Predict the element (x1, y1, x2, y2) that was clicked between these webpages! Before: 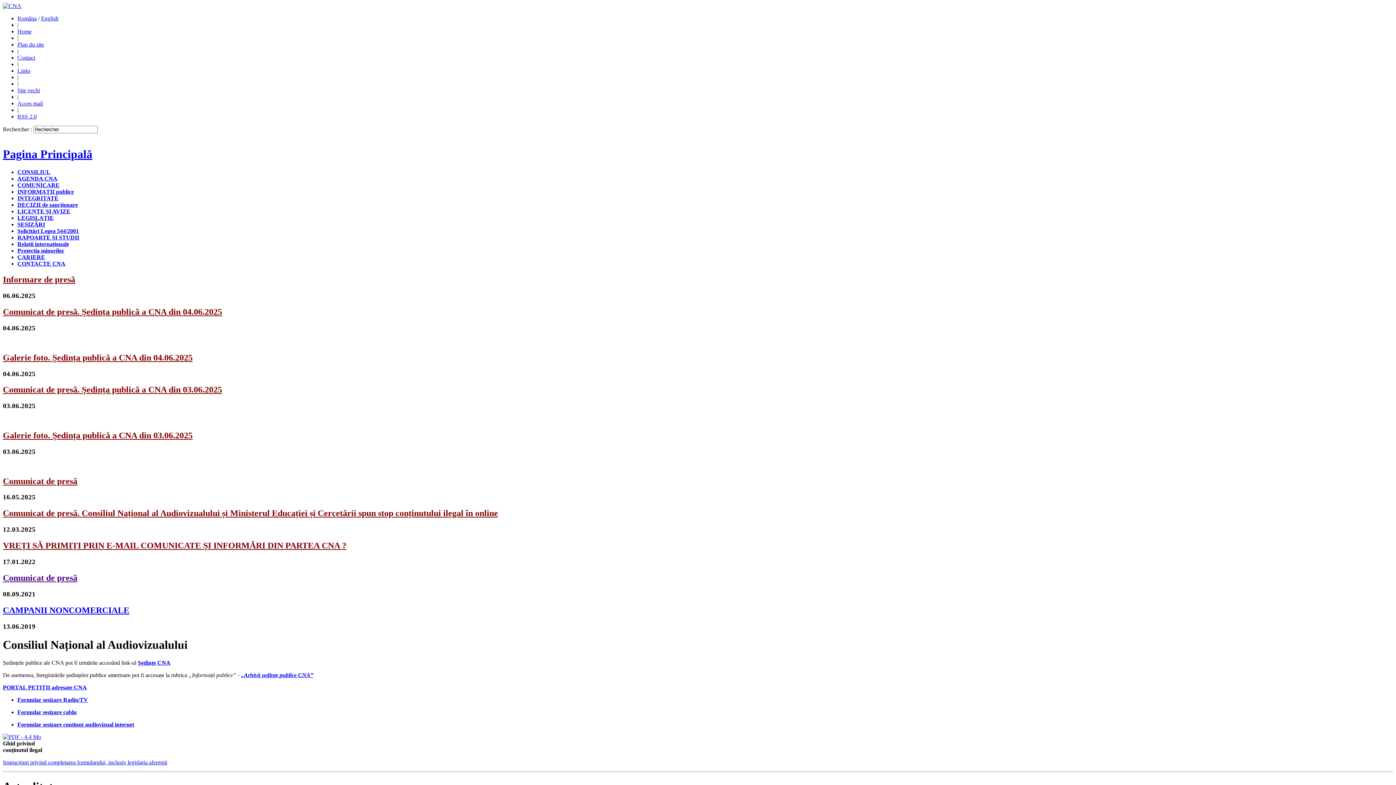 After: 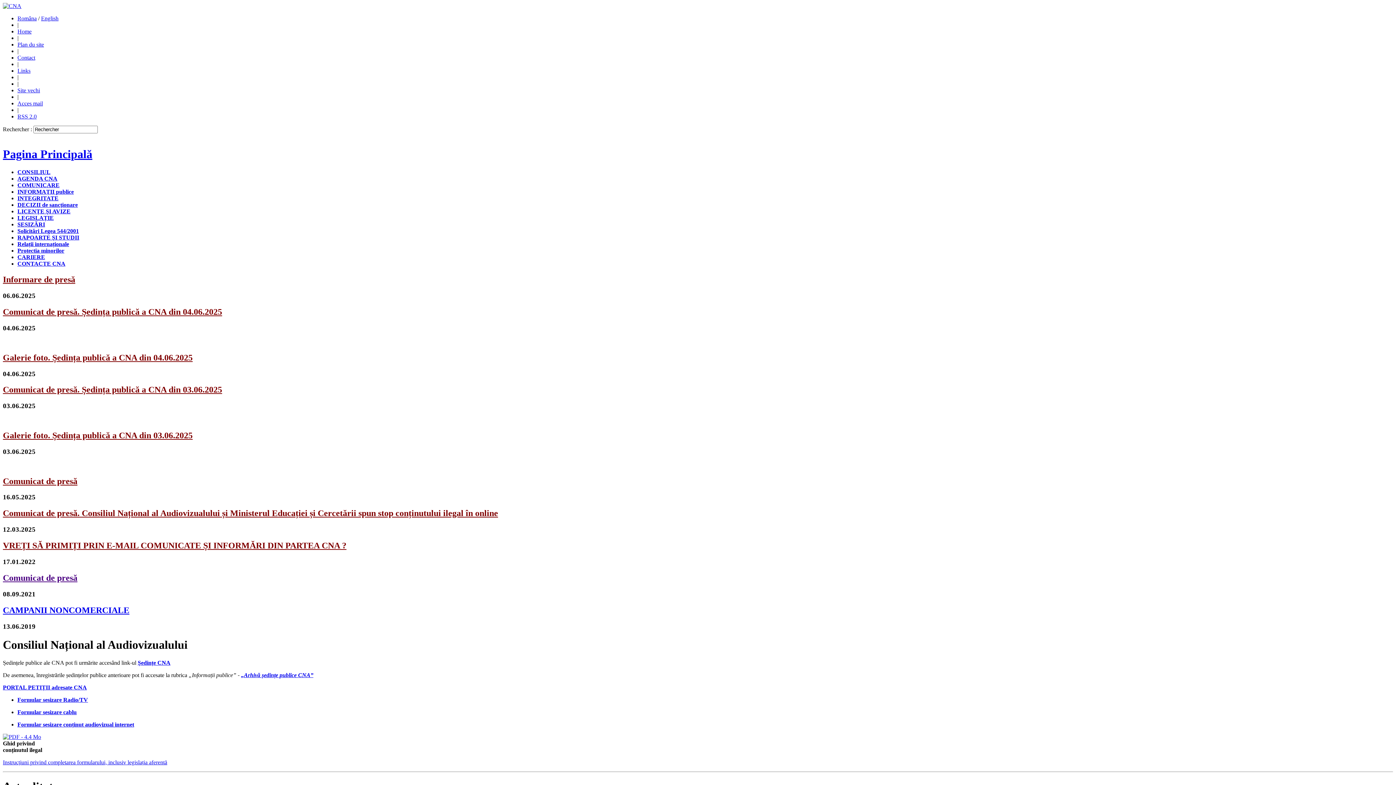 Action: bbox: (2, 541, 346, 550) label: VREȚI SĂ PRIMIȚI PRIN E-MAIL COMUNICATE ȘI INFORMĂRI DIN PARTEA CNA ?